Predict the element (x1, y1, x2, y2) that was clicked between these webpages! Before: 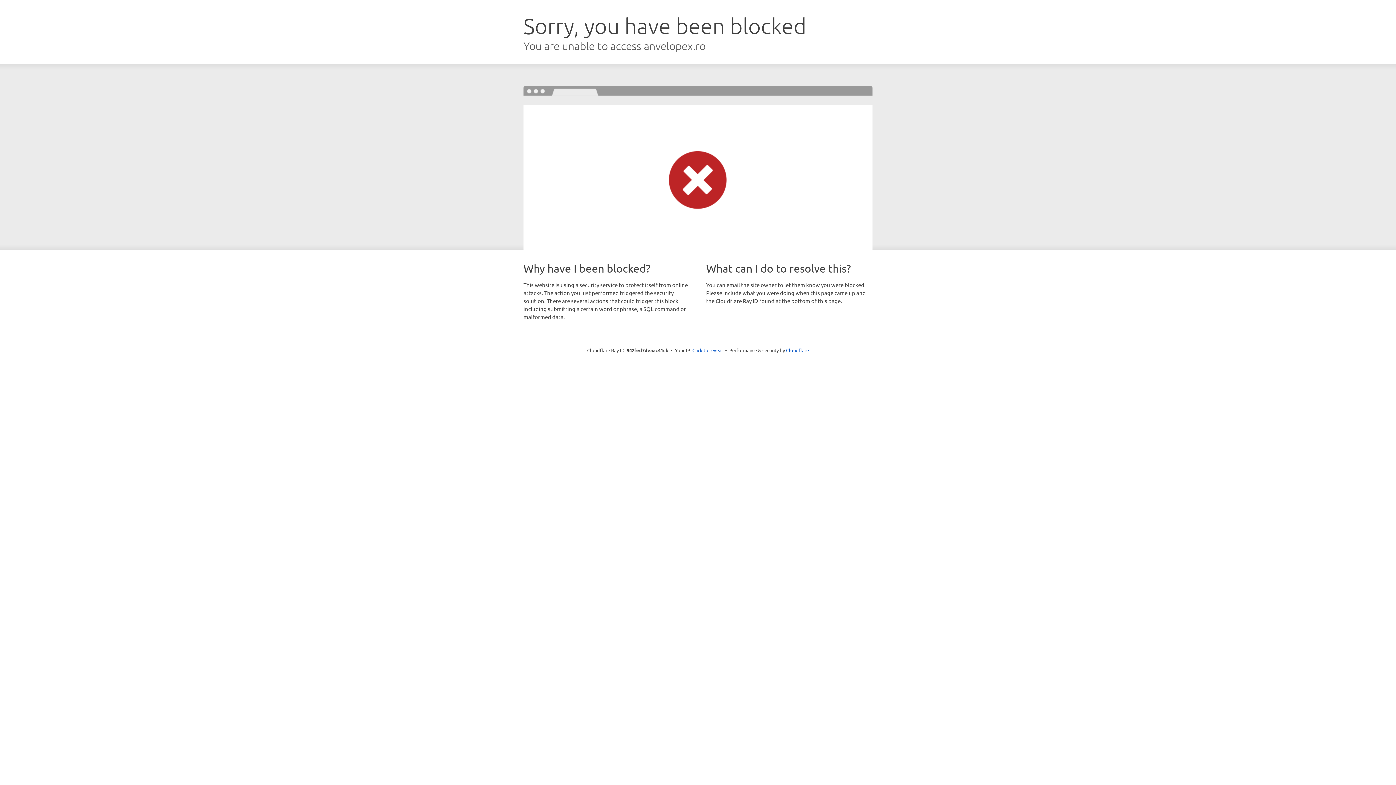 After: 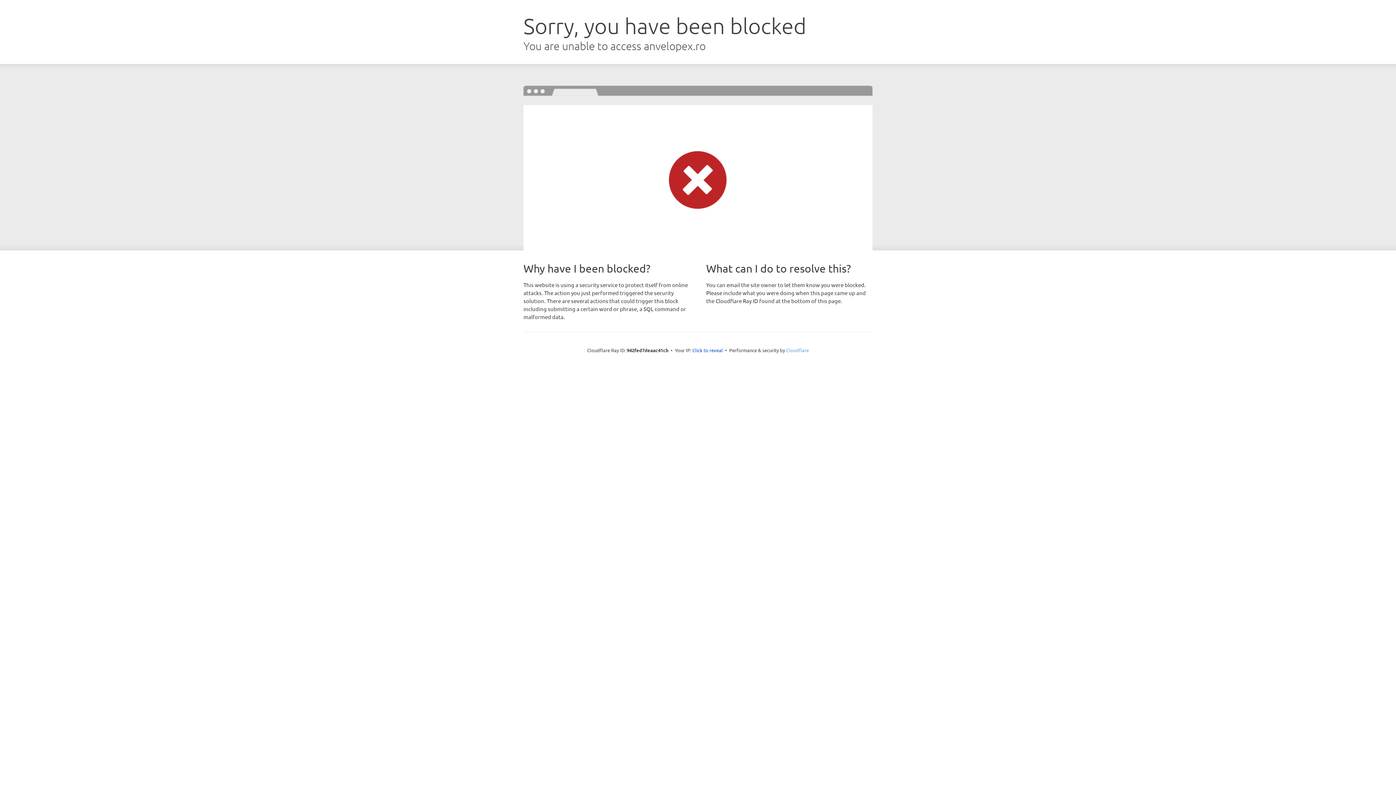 Action: bbox: (786, 347, 809, 353) label: Cloudflare